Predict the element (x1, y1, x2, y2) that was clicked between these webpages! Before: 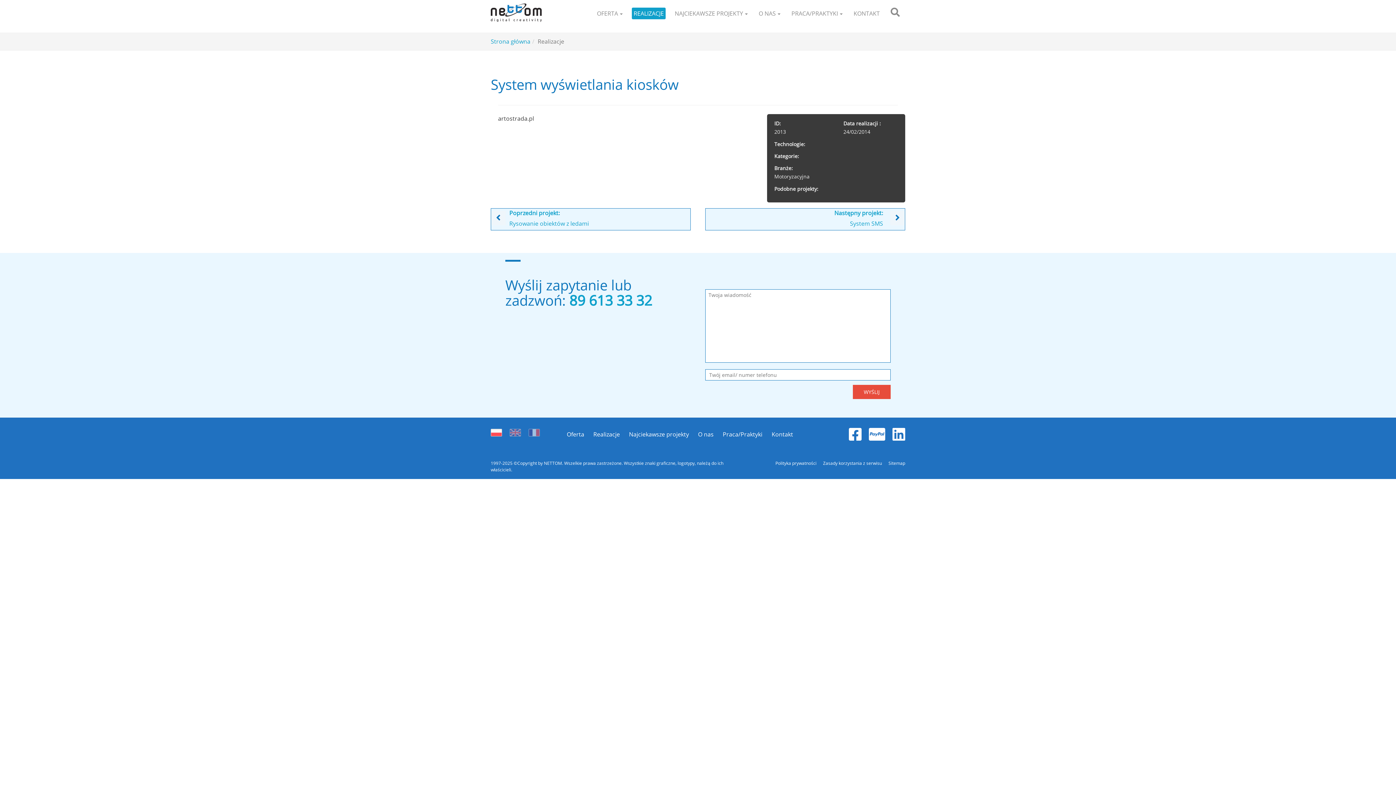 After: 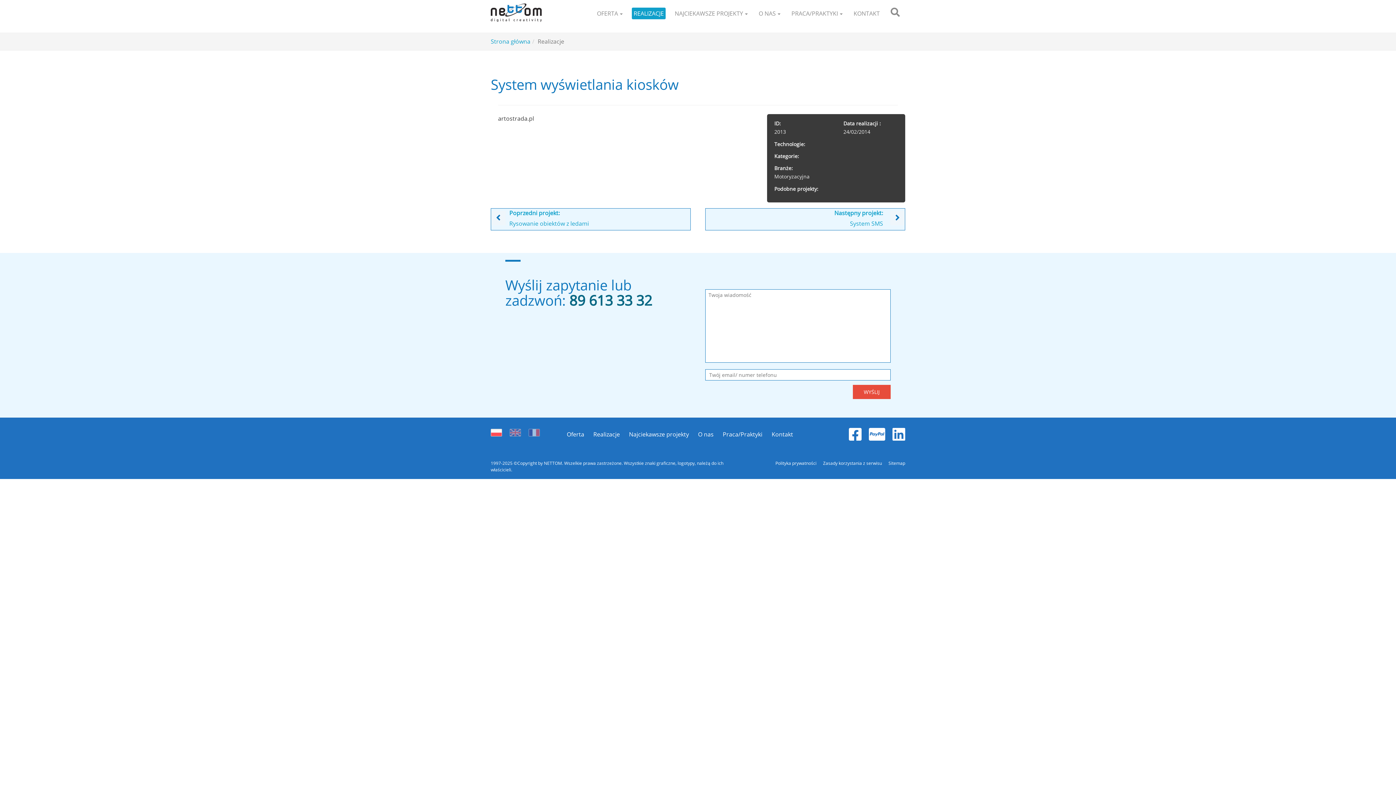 Action: label: 89 613 33 32 bbox: (569, 290, 652, 309)